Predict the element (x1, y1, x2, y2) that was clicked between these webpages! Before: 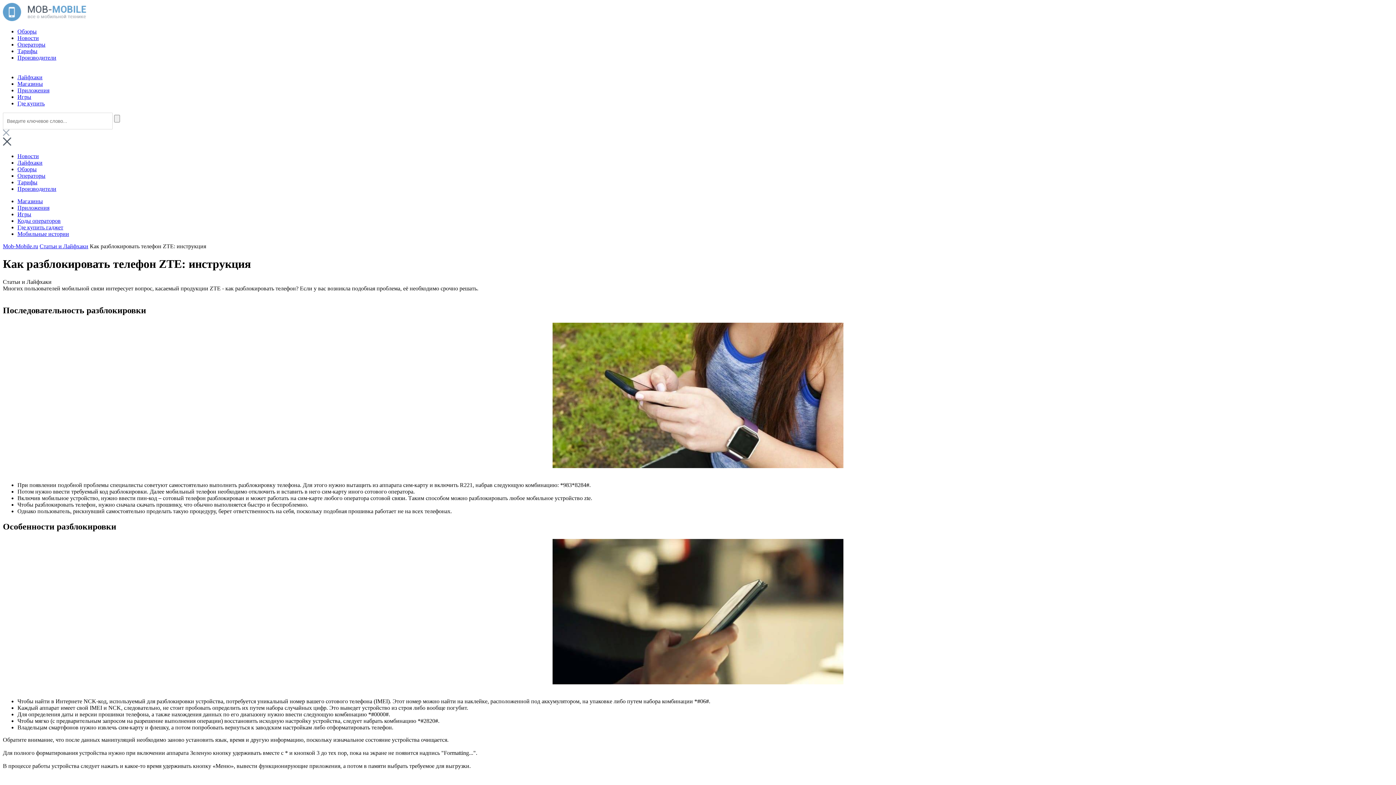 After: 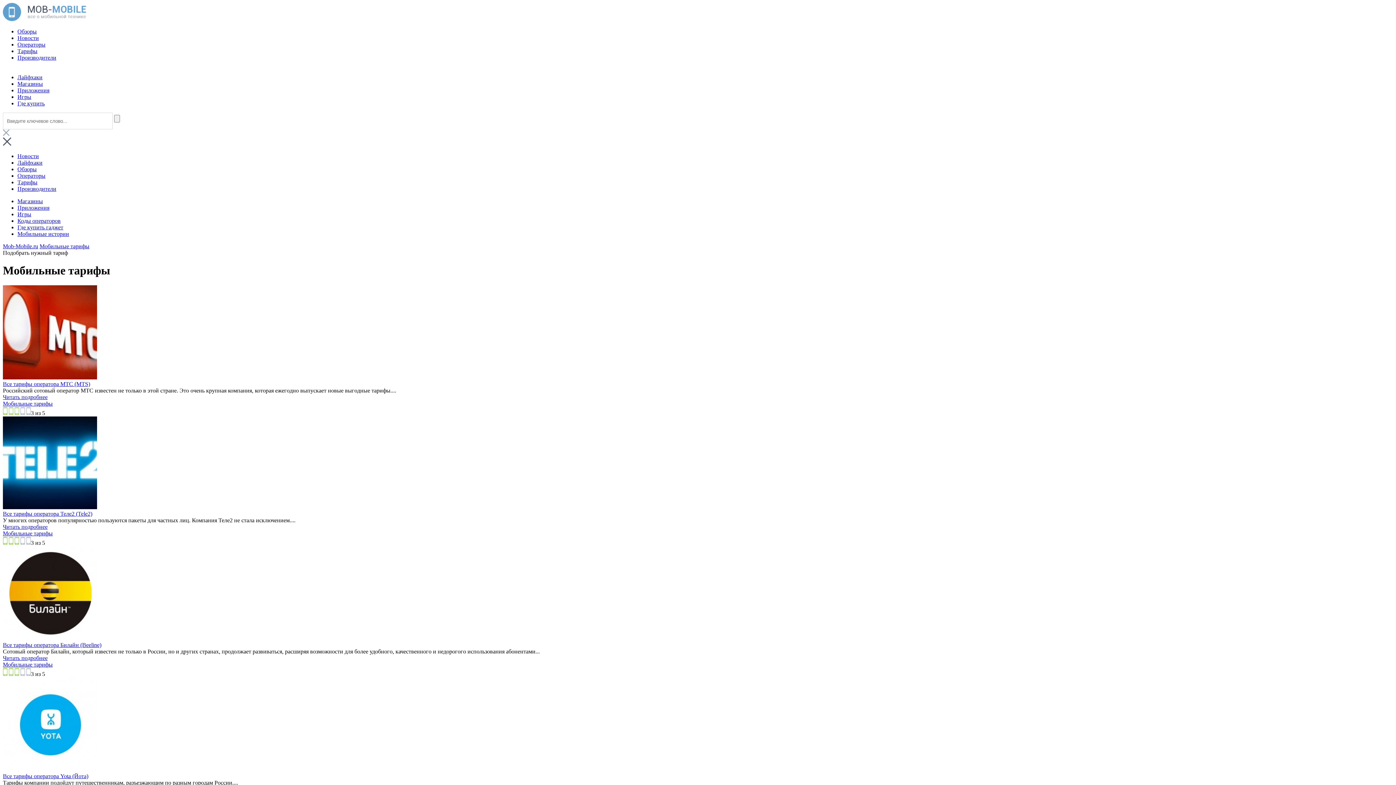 Action: label: Тарифы bbox: (17, 179, 37, 185)